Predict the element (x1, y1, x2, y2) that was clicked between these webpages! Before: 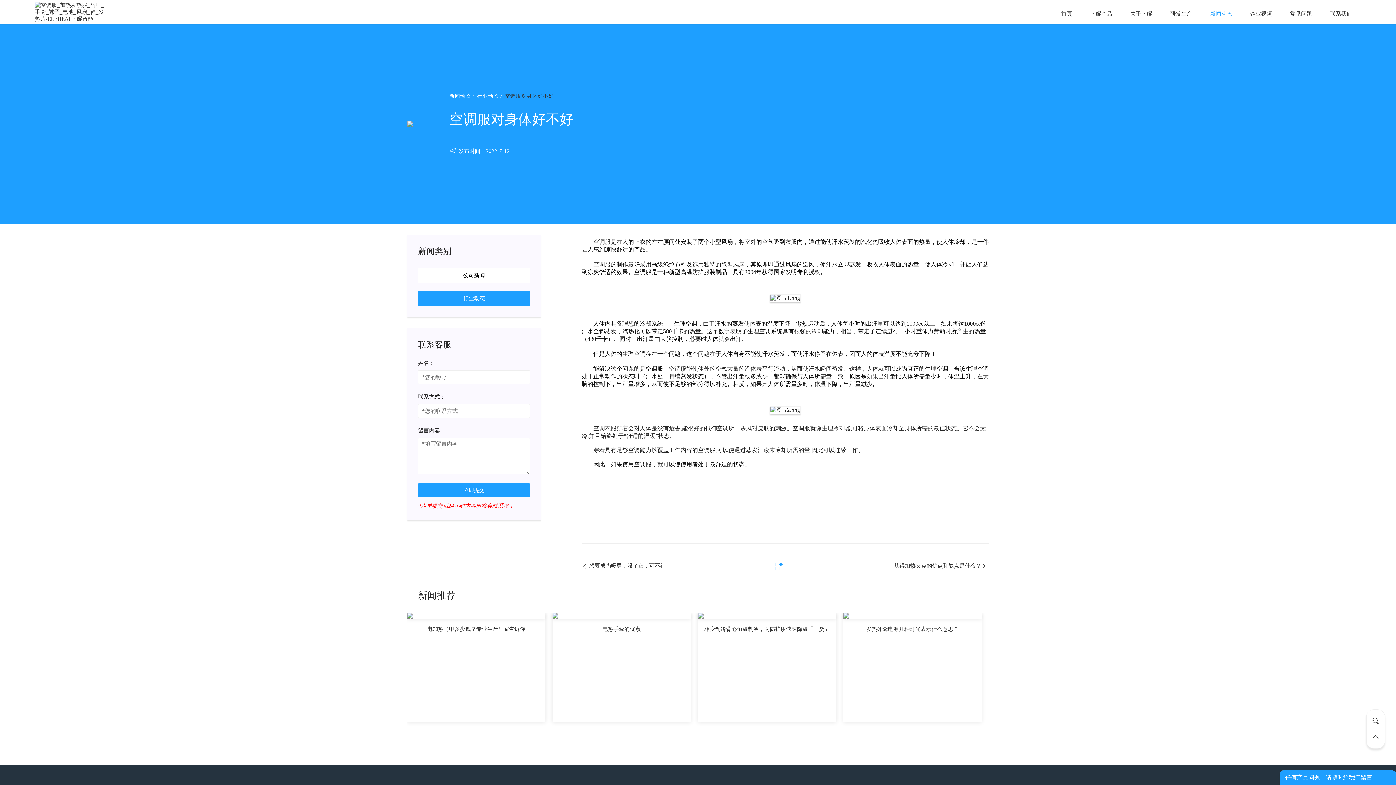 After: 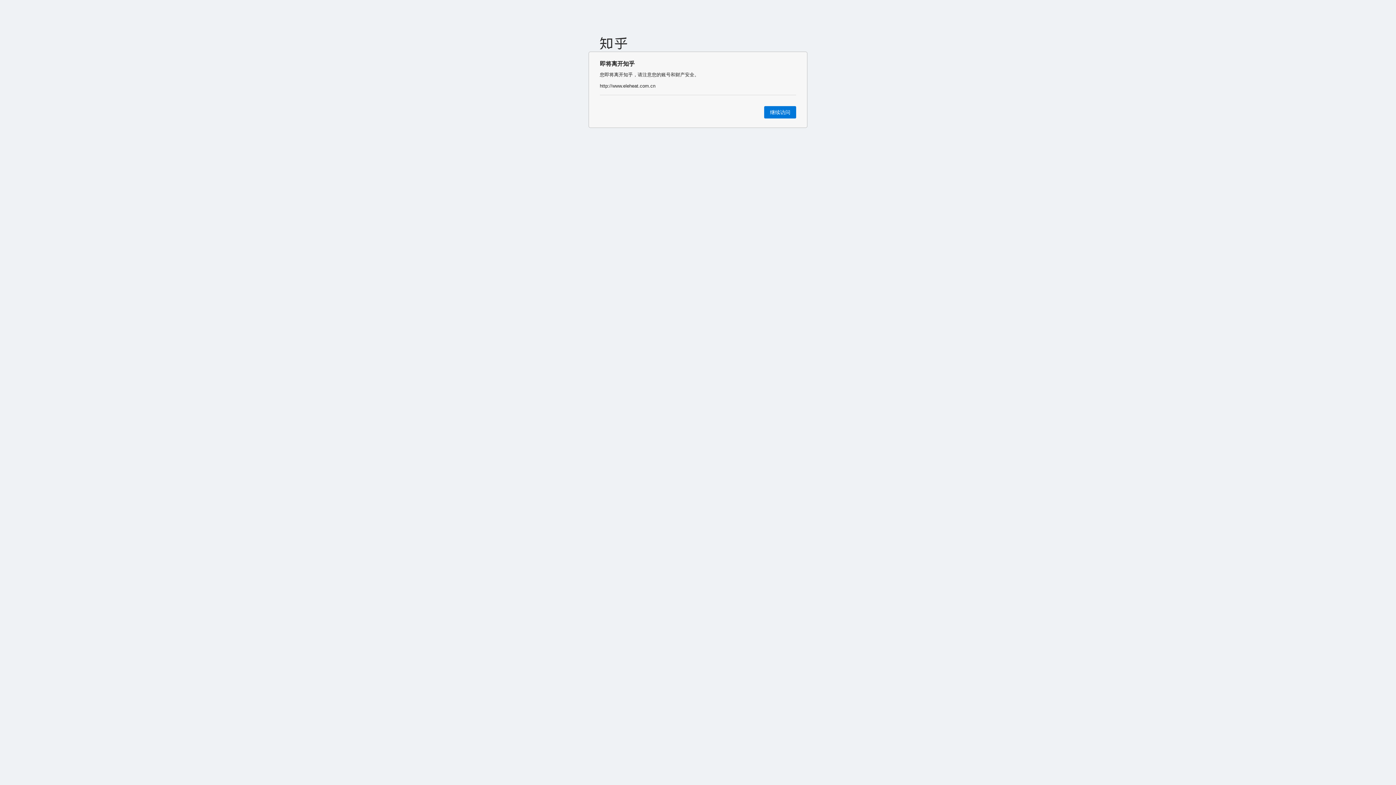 Action: label: 空调服 bbox: (669, 366, 686, 372)